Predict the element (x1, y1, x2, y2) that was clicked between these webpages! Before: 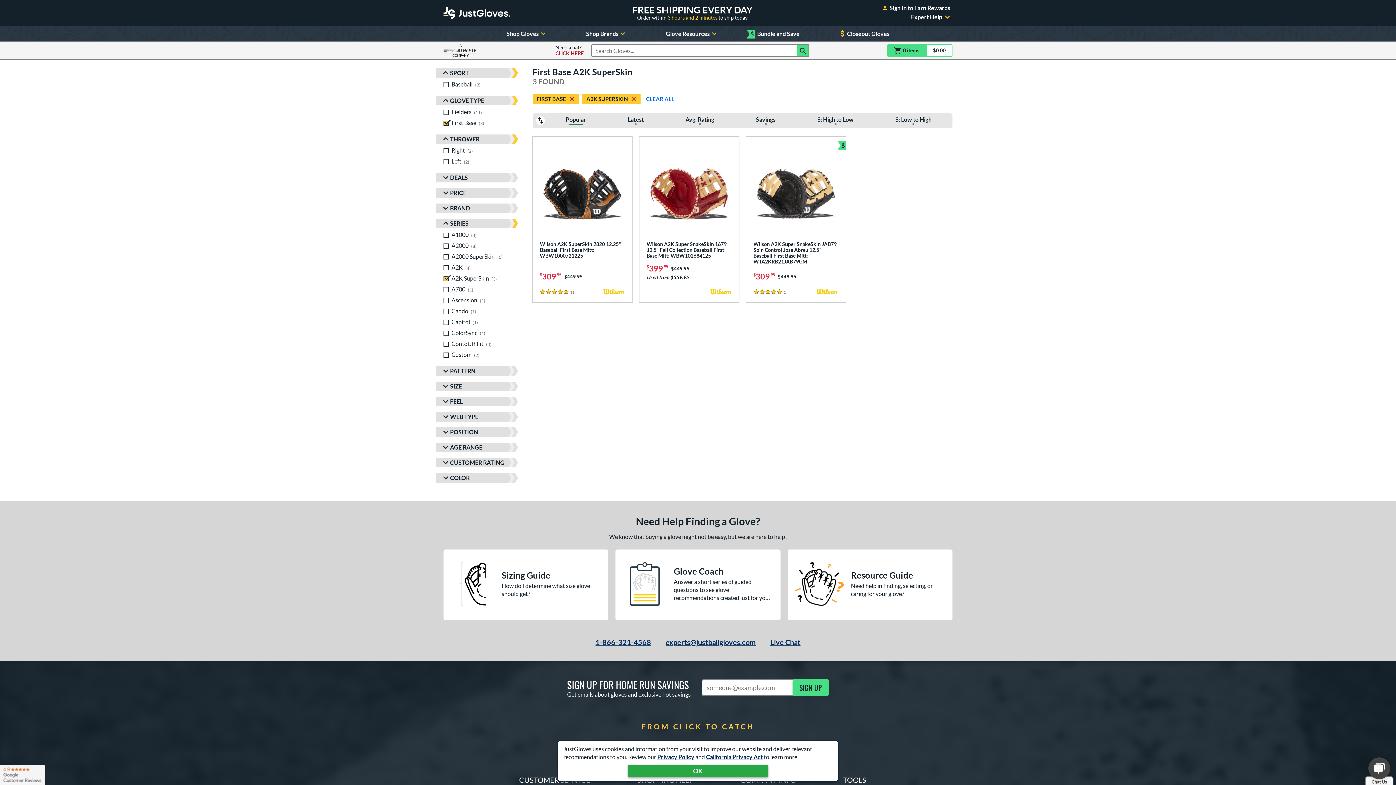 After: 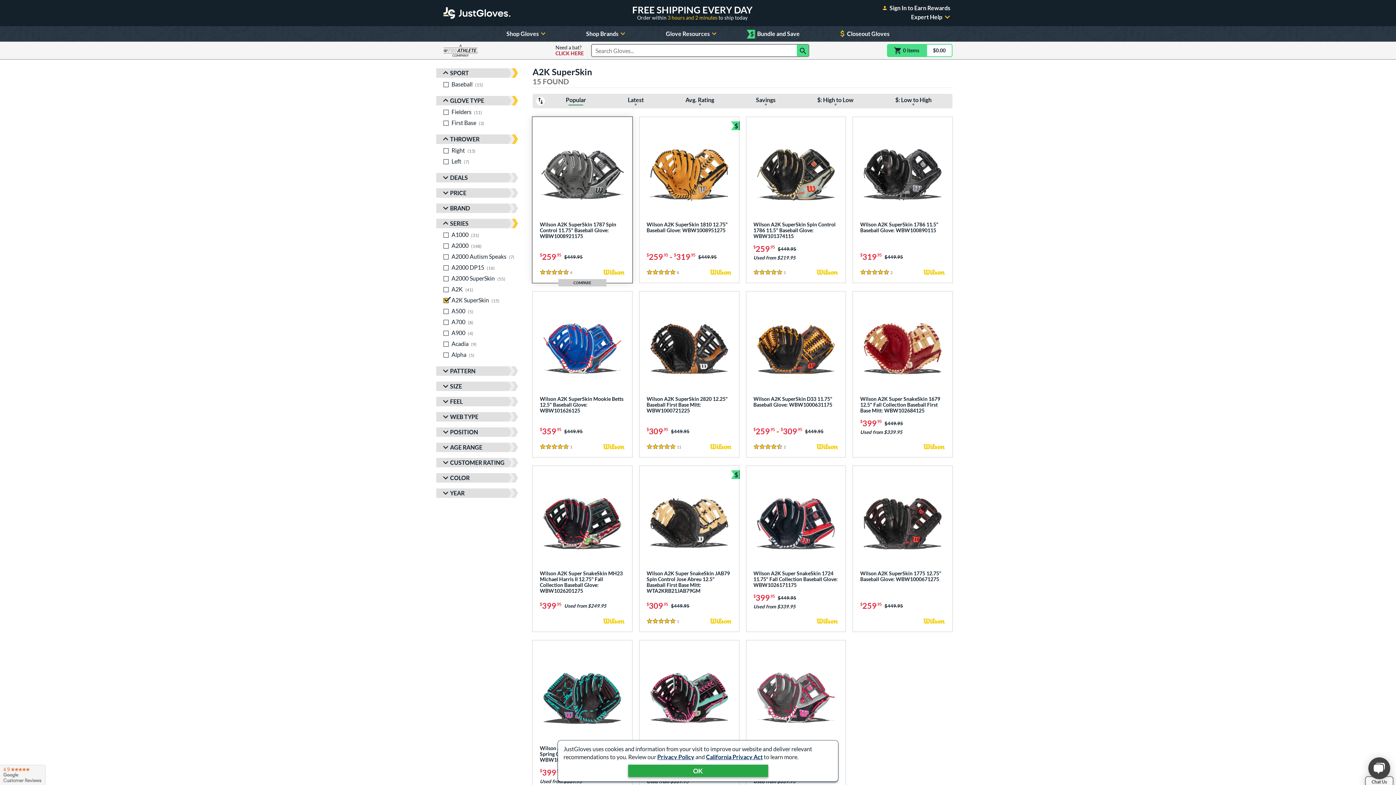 Action: label: First Base, 3 products bbox: (443, 117, 525, 128)